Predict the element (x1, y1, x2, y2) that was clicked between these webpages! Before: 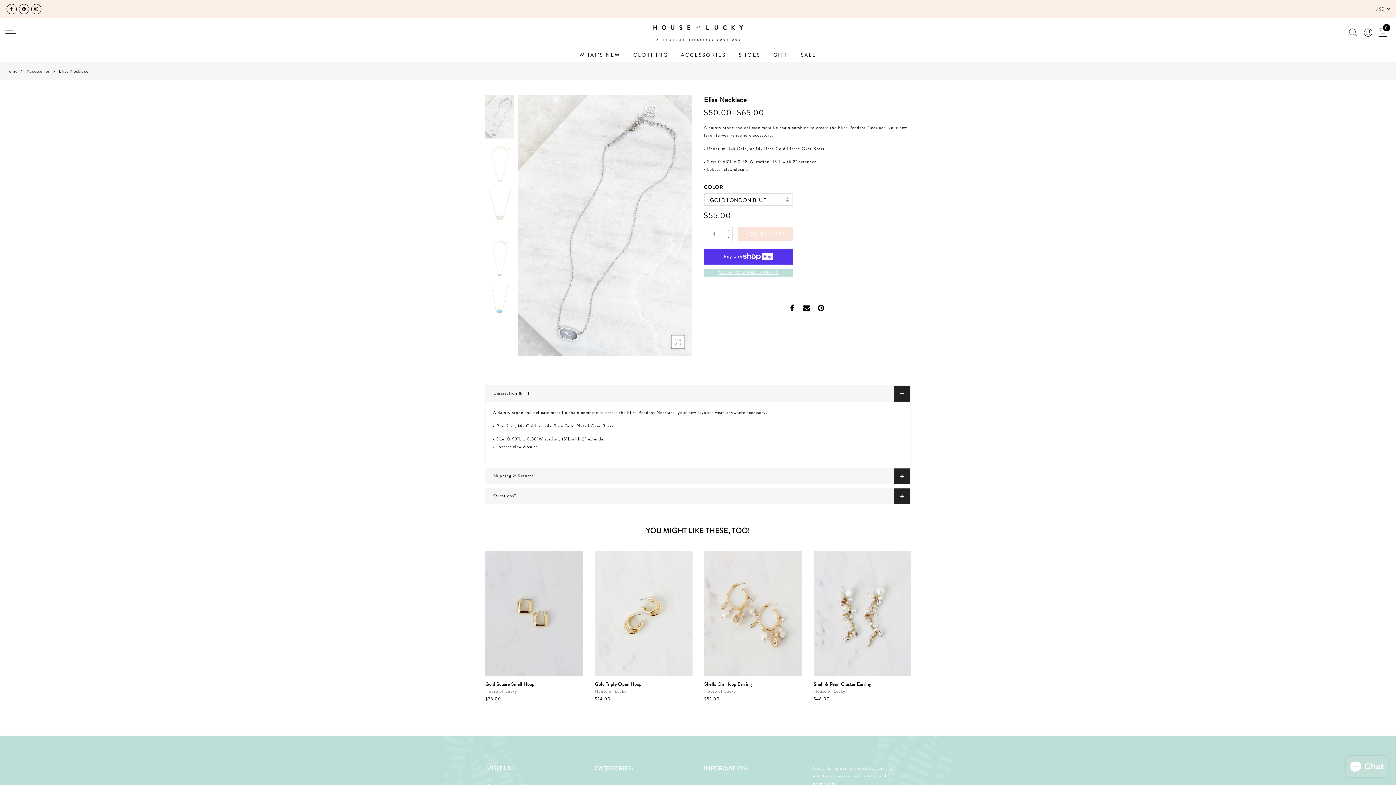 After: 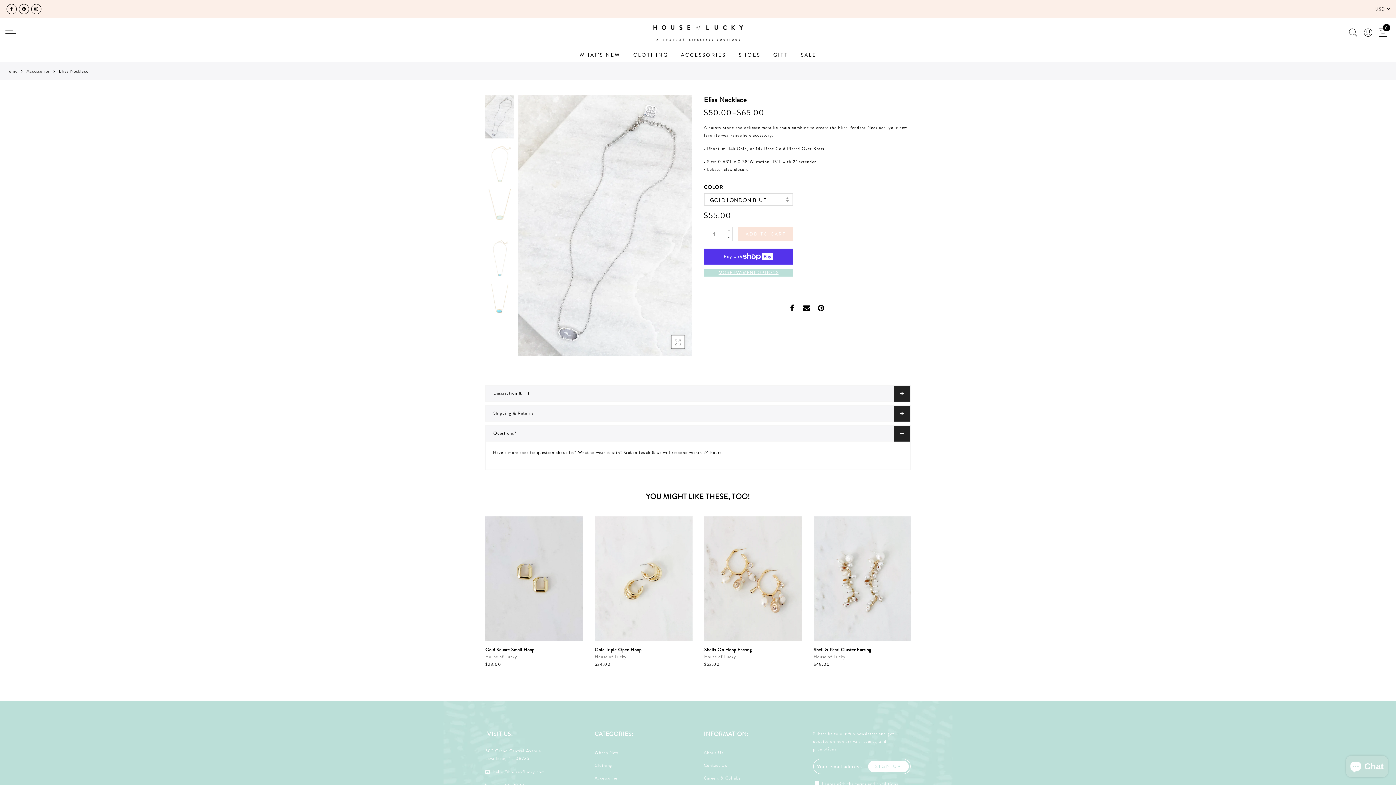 Action: bbox: (486, 488, 910, 503) label: Questions?